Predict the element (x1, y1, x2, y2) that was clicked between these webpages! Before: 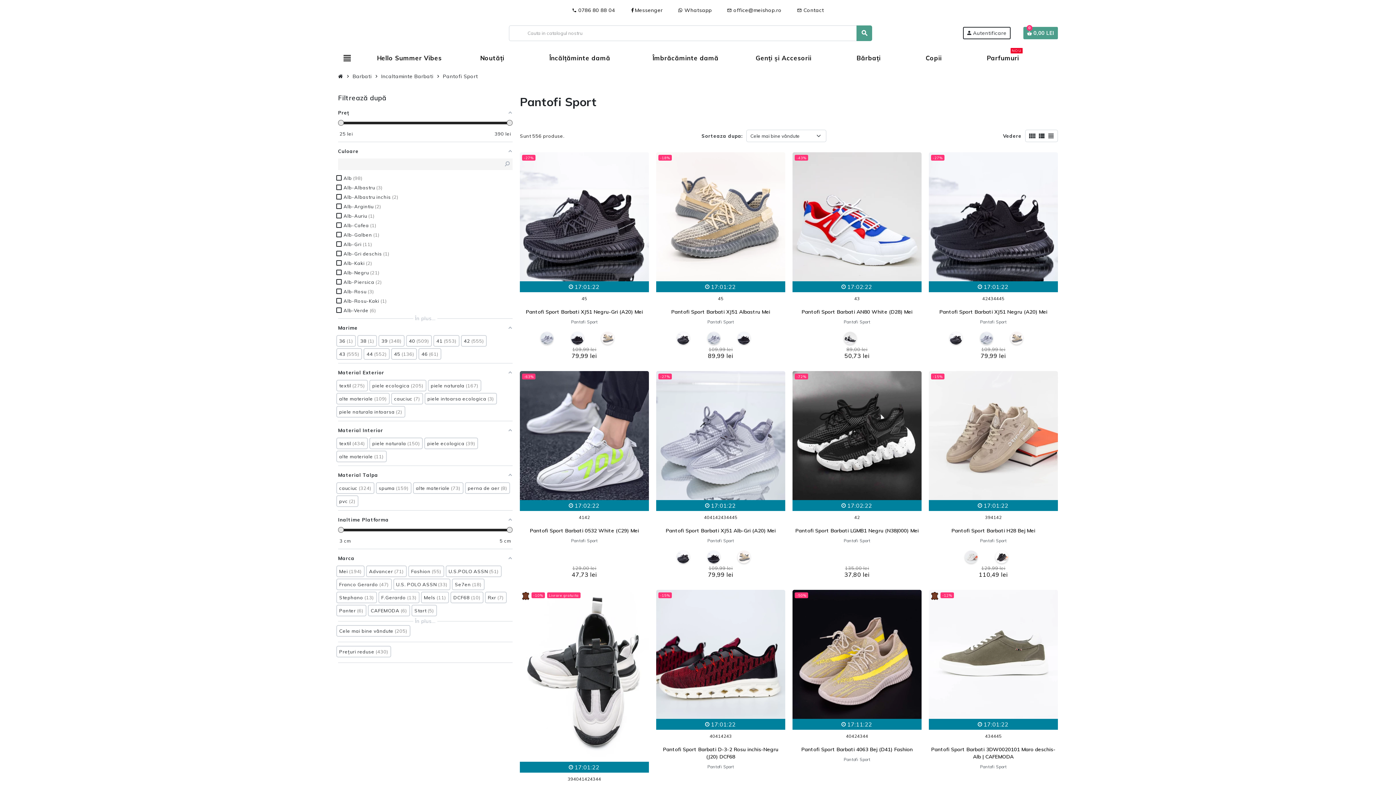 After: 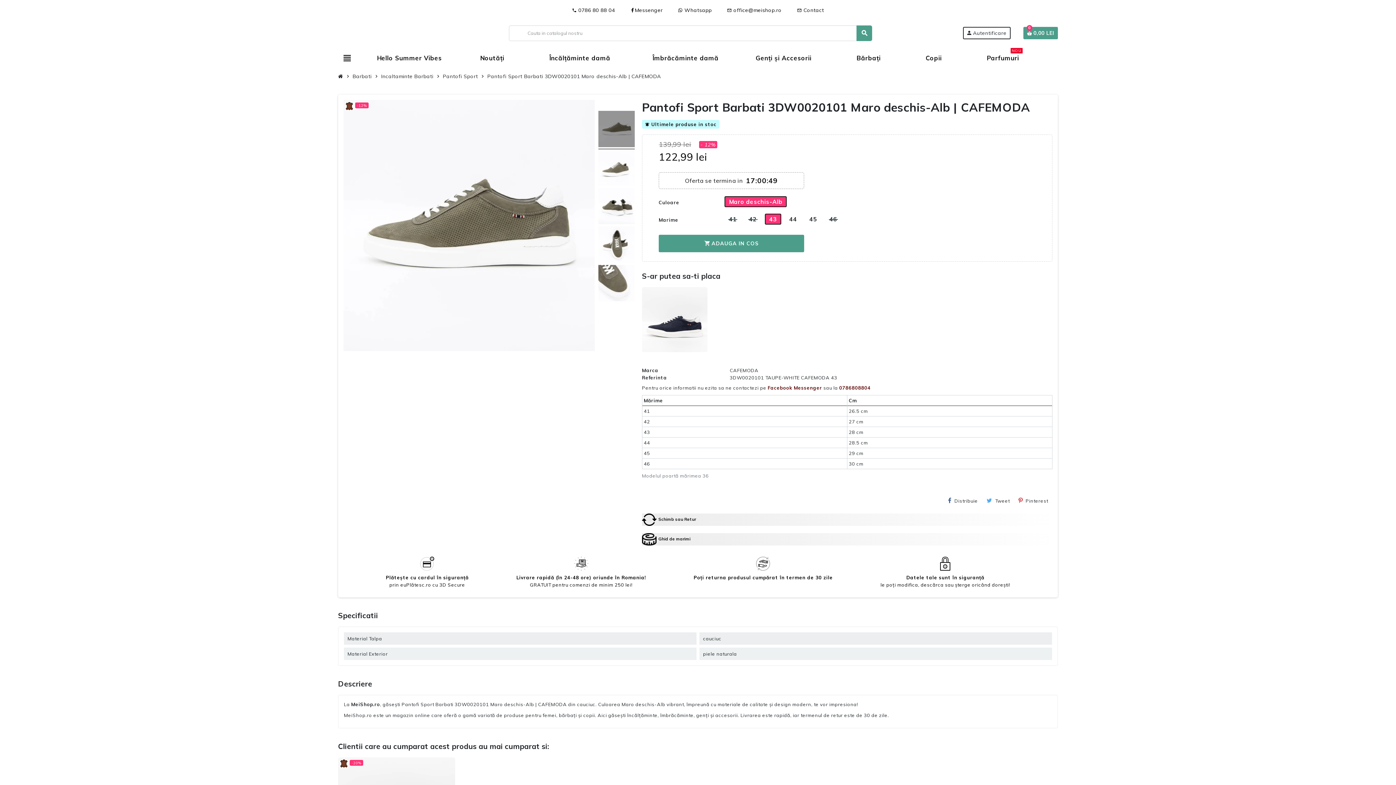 Action: label: Pantofi Sport bbox: (980, 764, 1006, 769)